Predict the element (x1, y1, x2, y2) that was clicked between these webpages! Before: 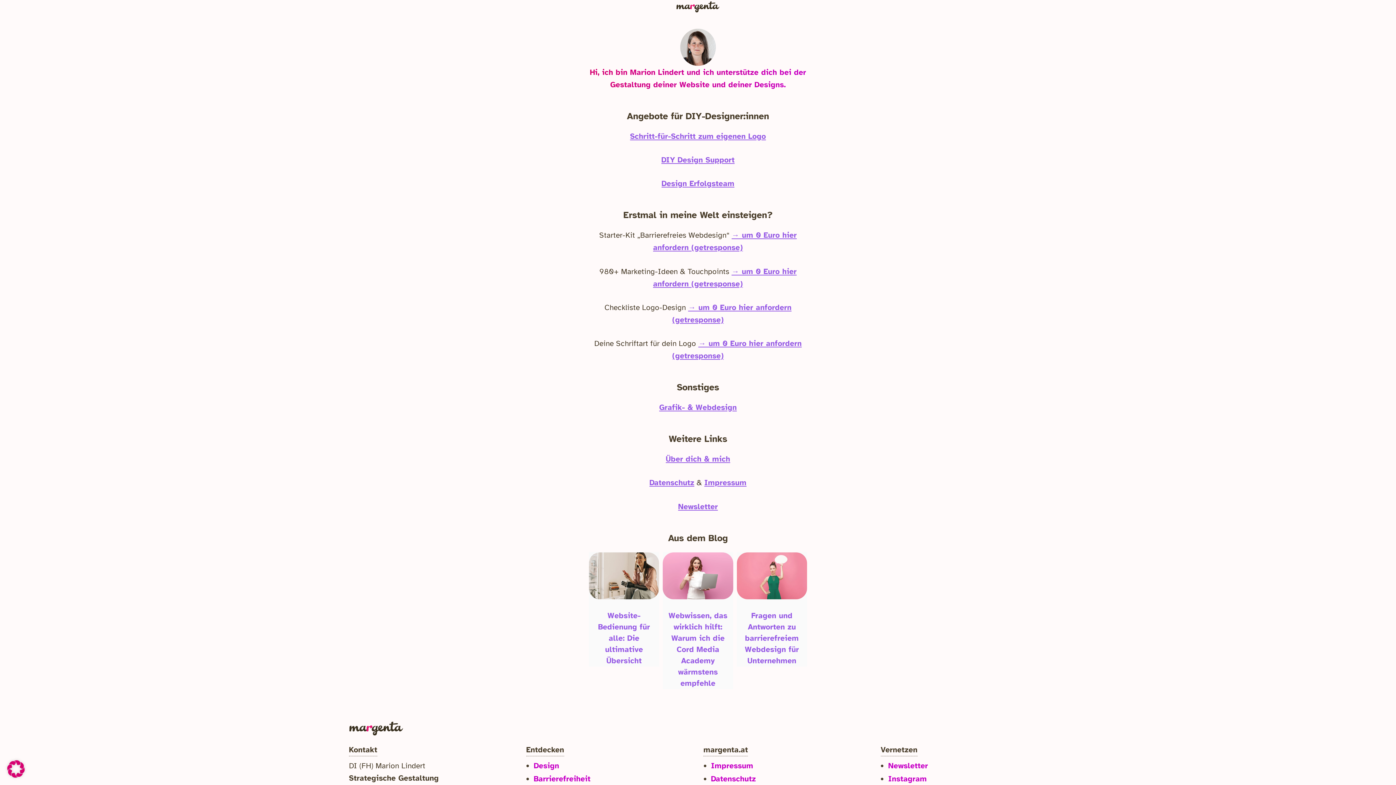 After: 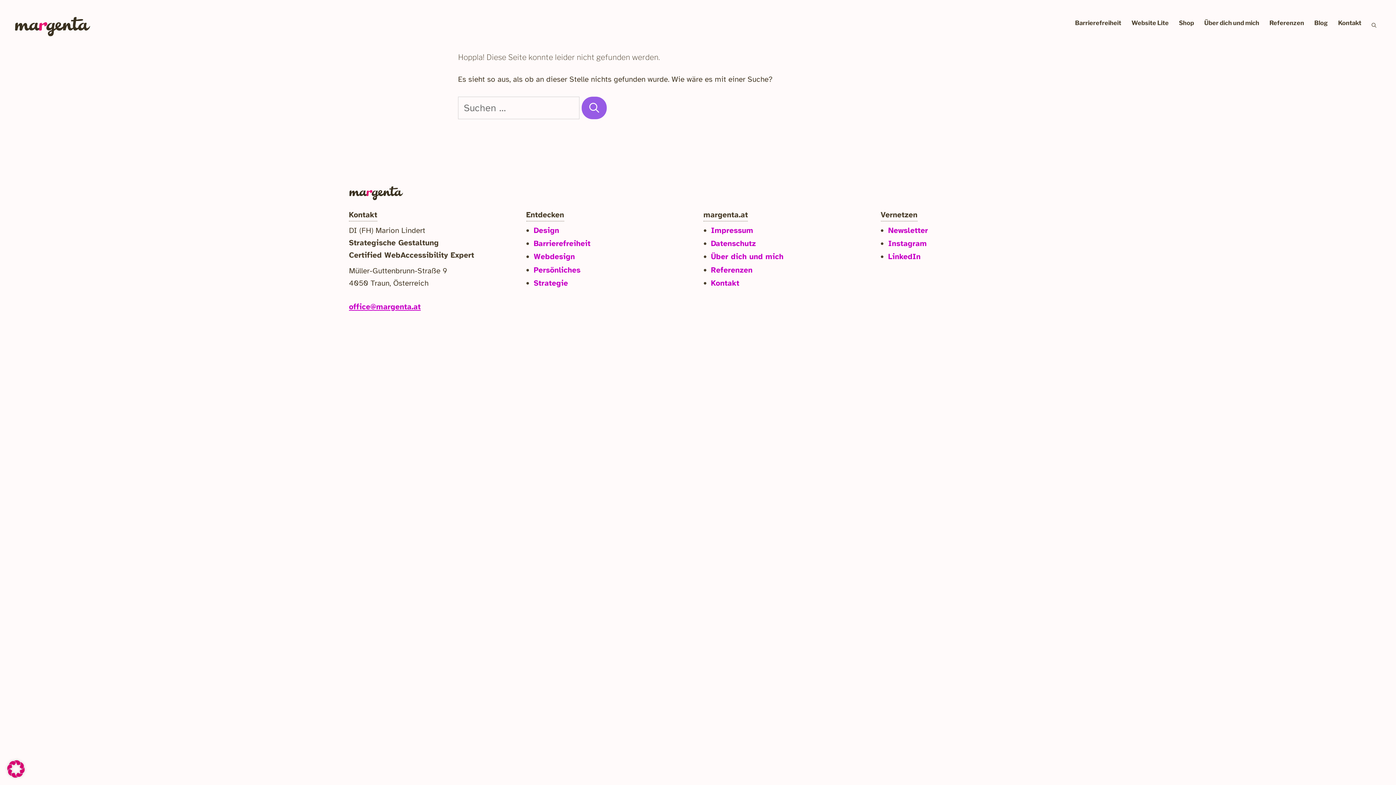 Action: label: DIY Design Support bbox: (661, 155, 734, 166)